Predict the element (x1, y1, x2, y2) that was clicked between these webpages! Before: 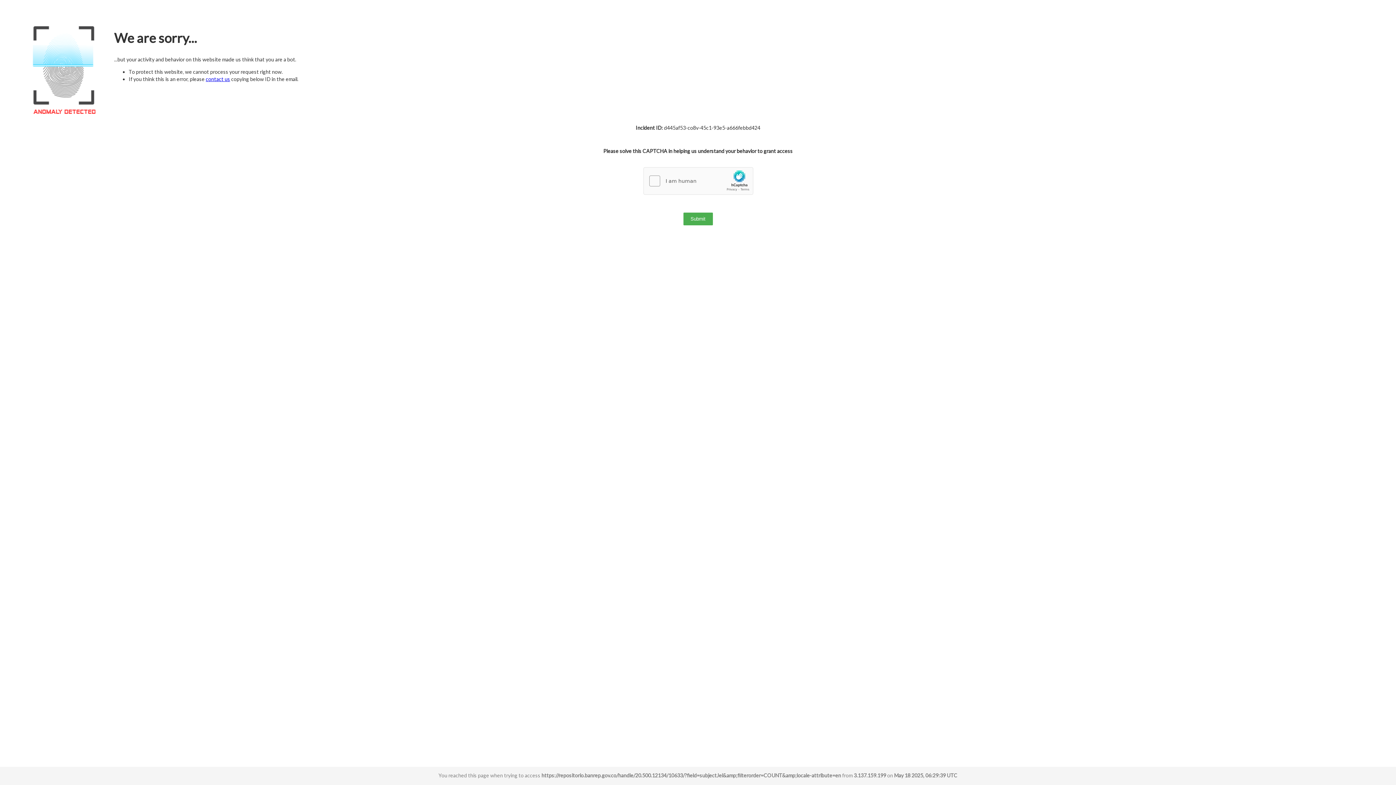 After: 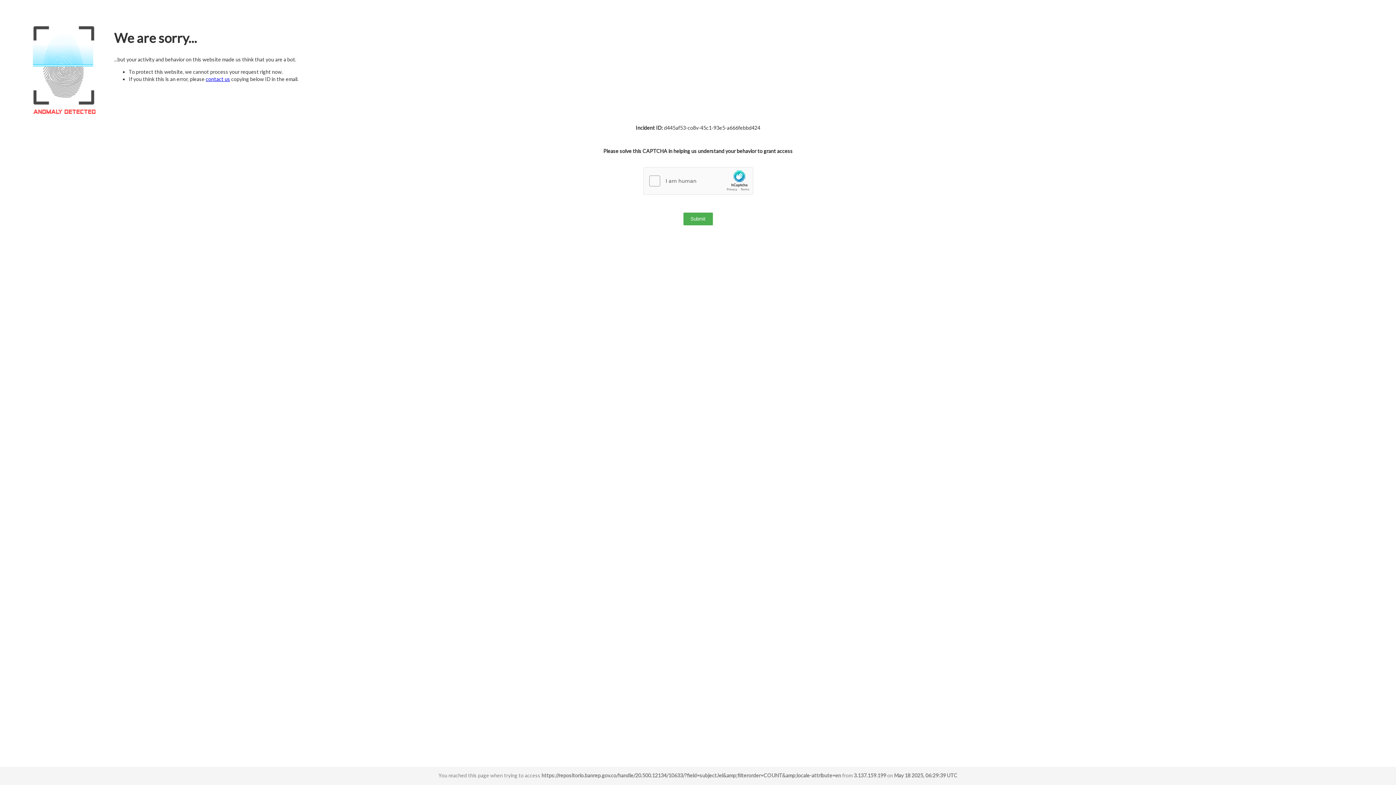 Action: label: contact us bbox: (205, 76, 230, 82)